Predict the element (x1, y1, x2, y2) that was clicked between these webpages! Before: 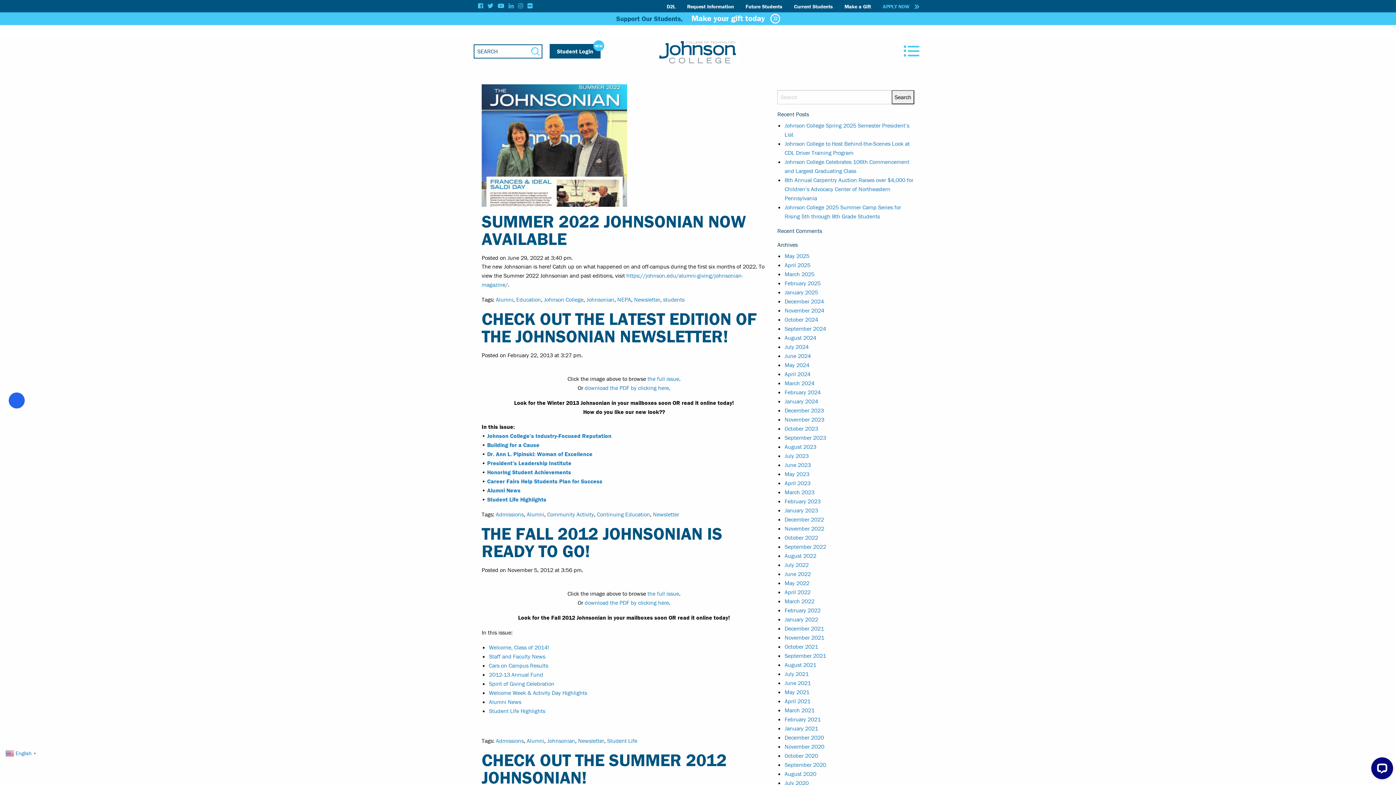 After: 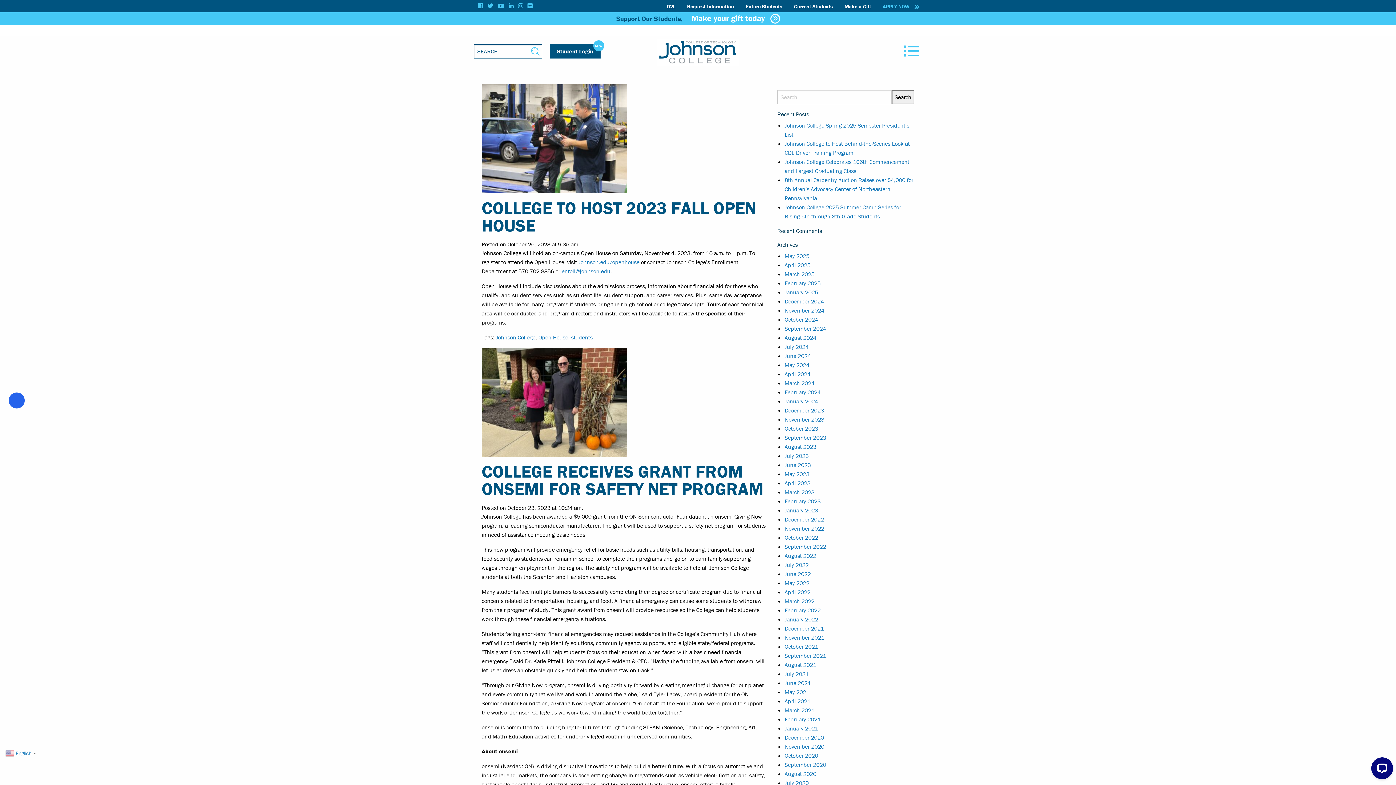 Action: bbox: (784, 425, 818, 432) label: October 2023